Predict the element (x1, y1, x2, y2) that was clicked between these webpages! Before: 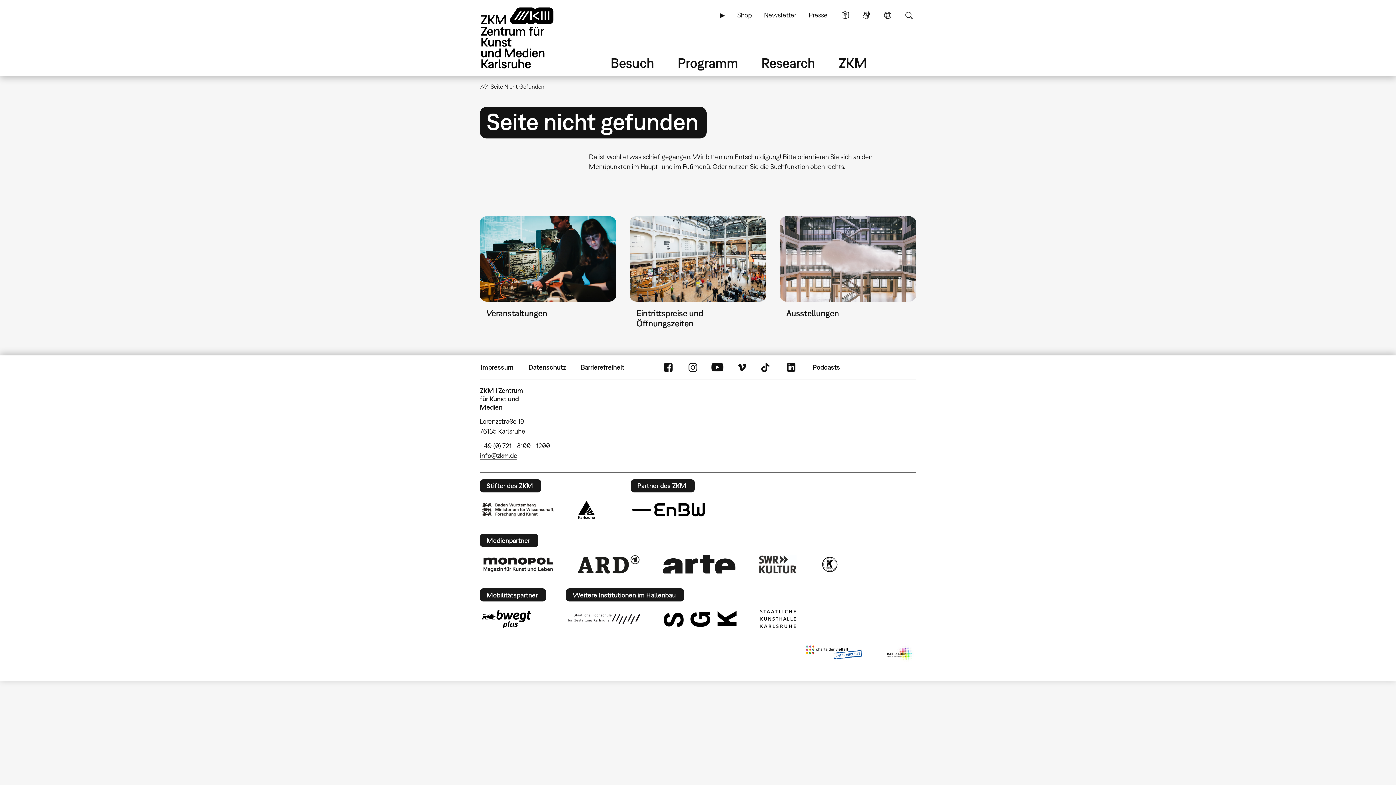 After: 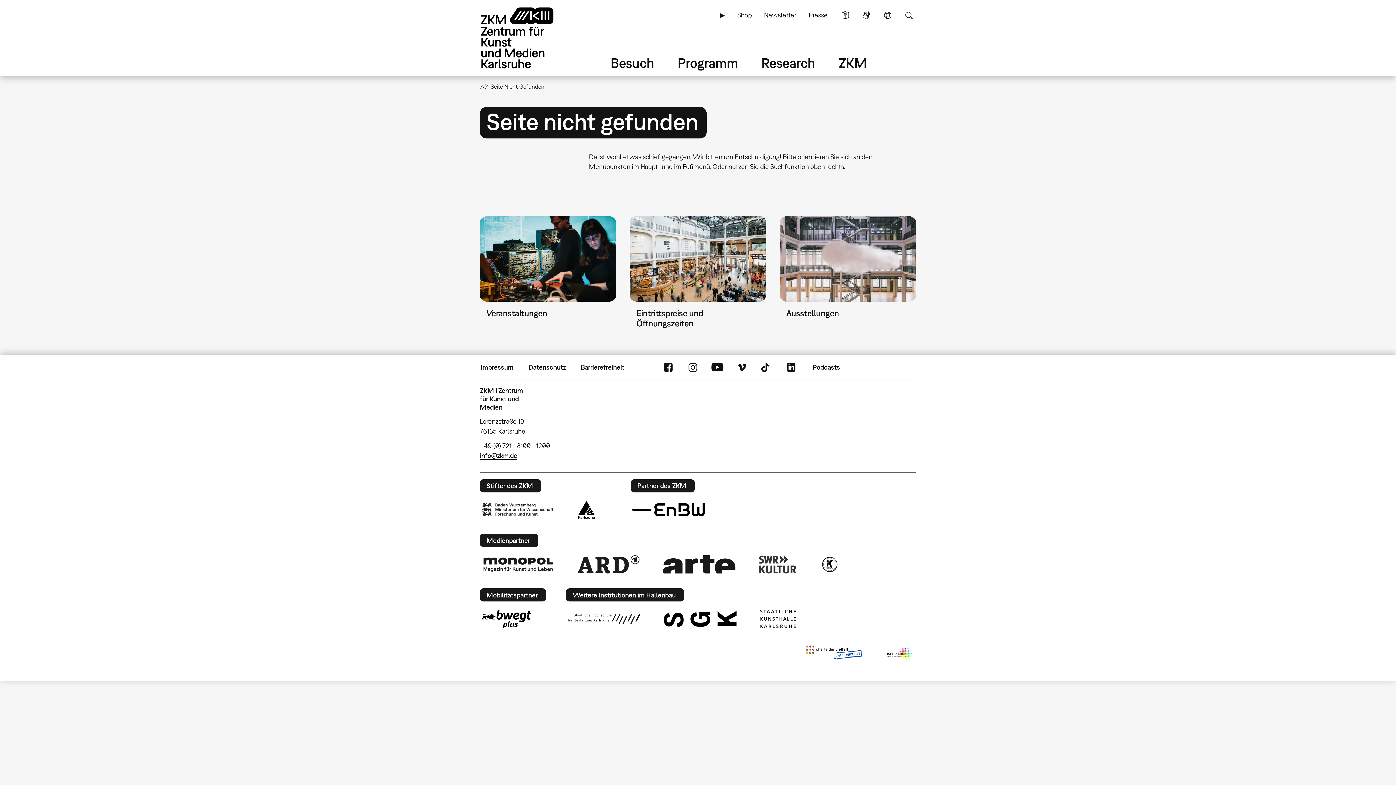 Action: bbox: (480, 452, 517, 460) label: info@zkm.de